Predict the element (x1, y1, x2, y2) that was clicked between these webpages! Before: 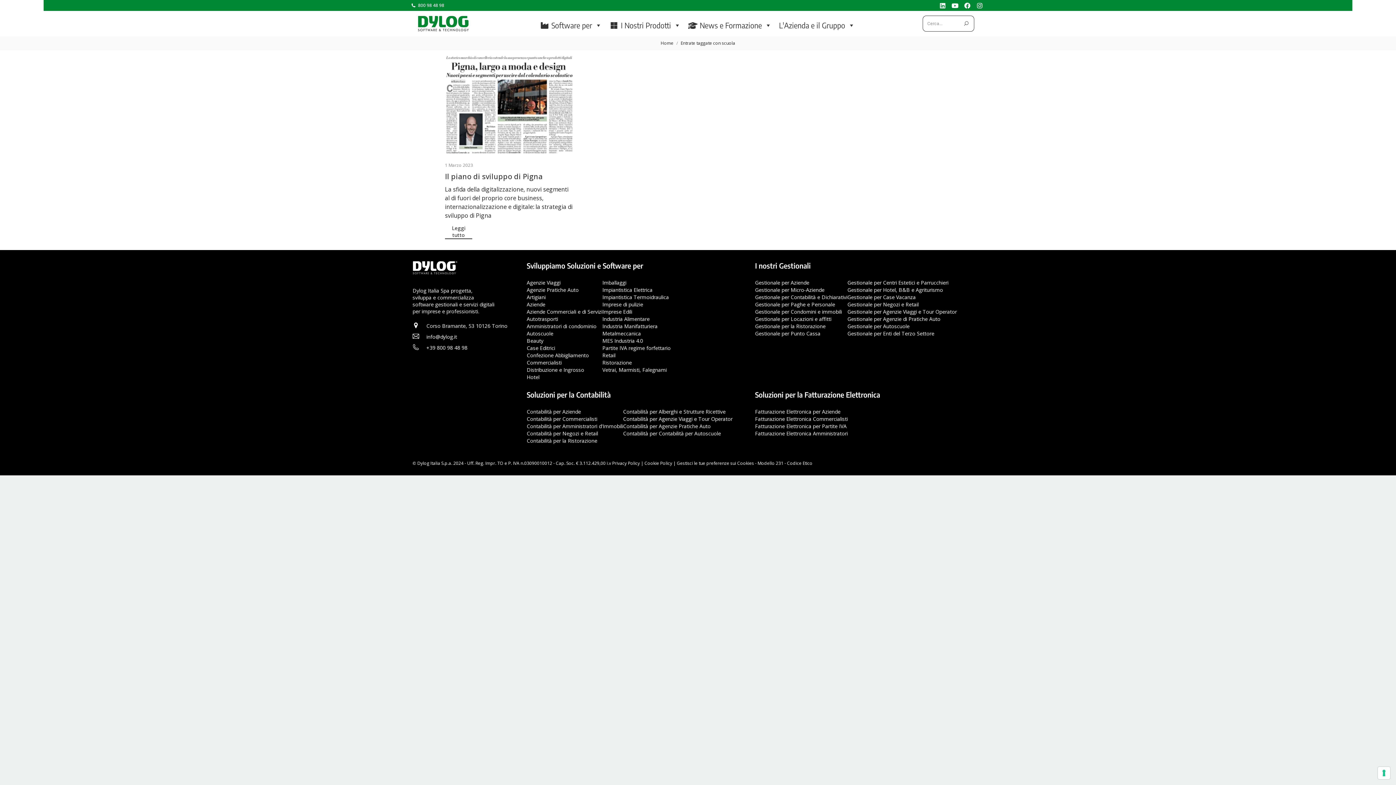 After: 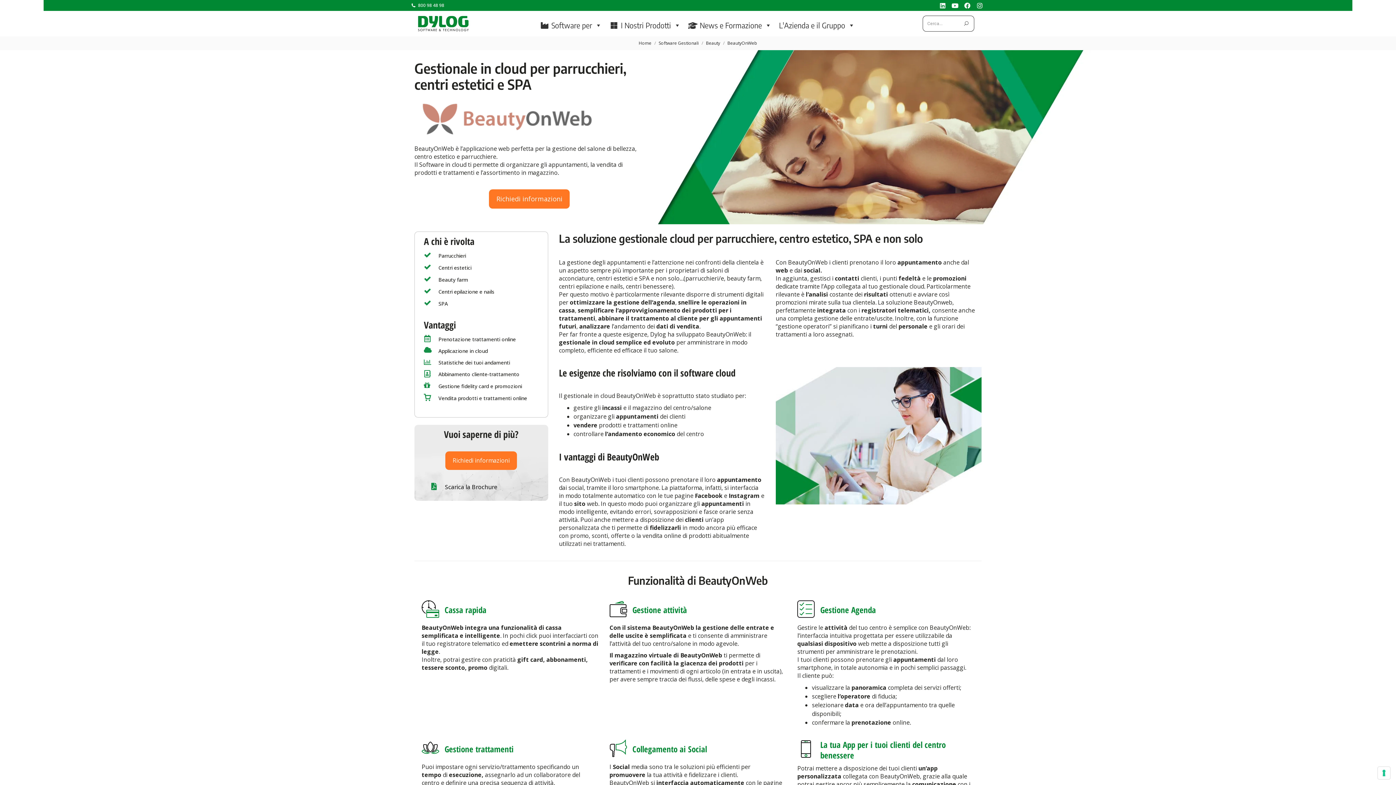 Action: label: Gestionale per Centri Estetici e Parrucchieri bbox: (847, 279, 948, 286)